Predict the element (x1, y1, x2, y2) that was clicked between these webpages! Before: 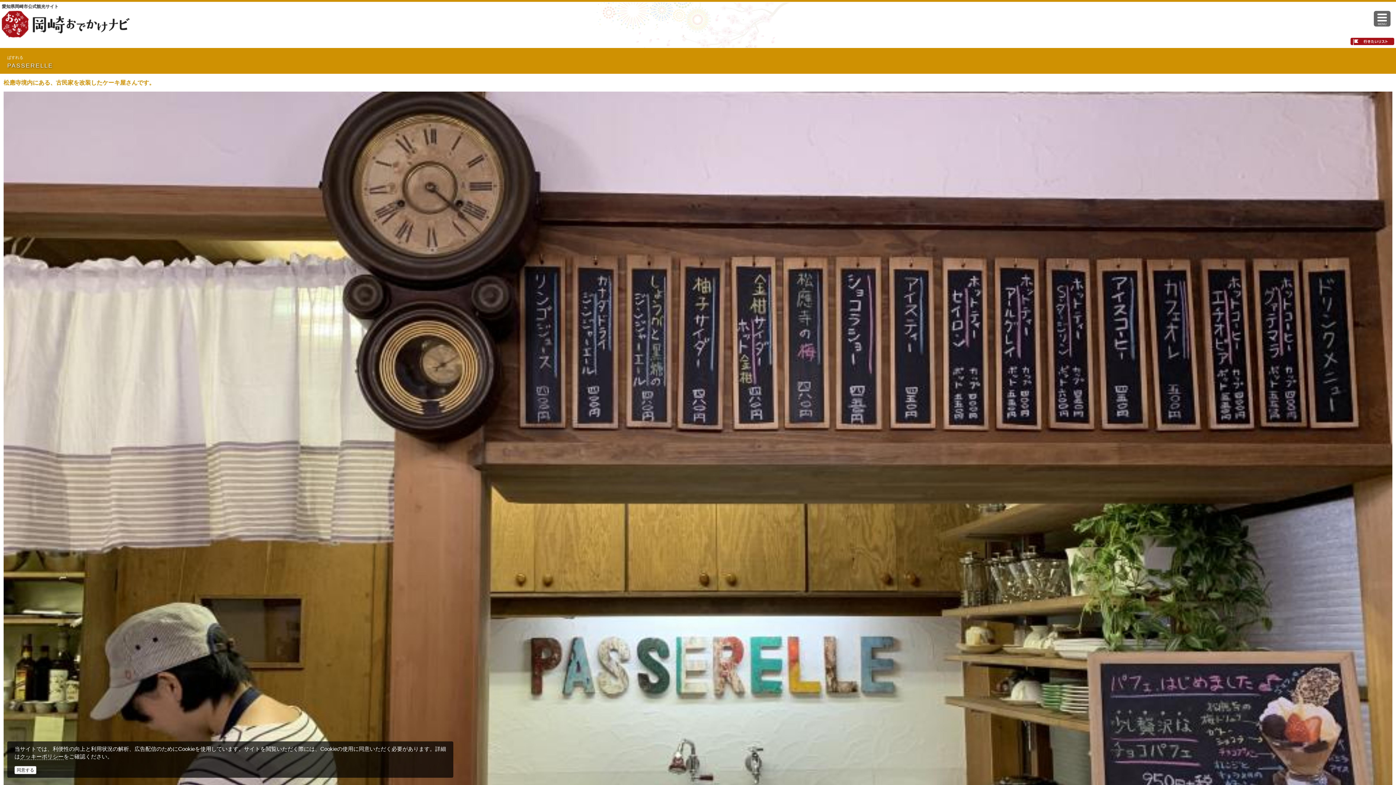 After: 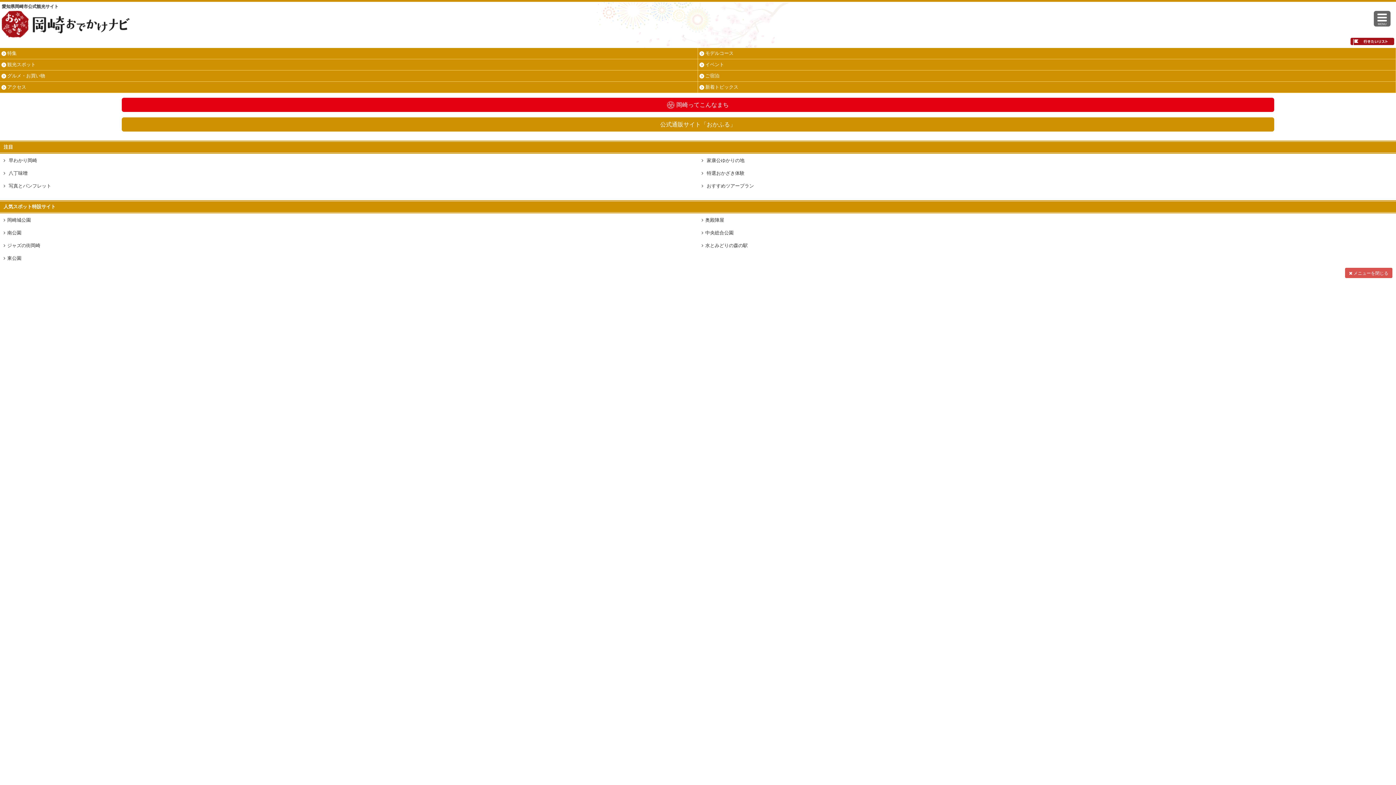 Action: label: MENU bbox: (1374, 10, 1390, 26)